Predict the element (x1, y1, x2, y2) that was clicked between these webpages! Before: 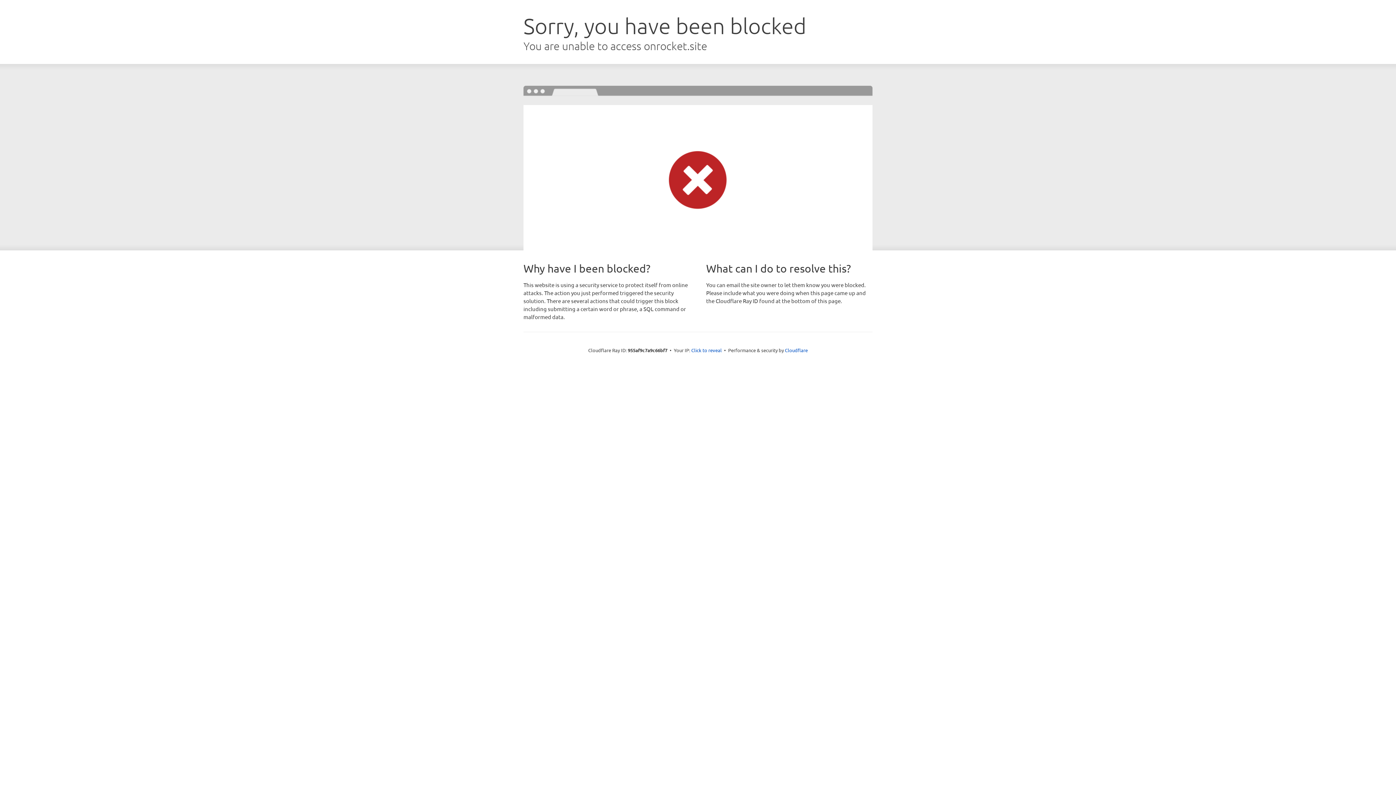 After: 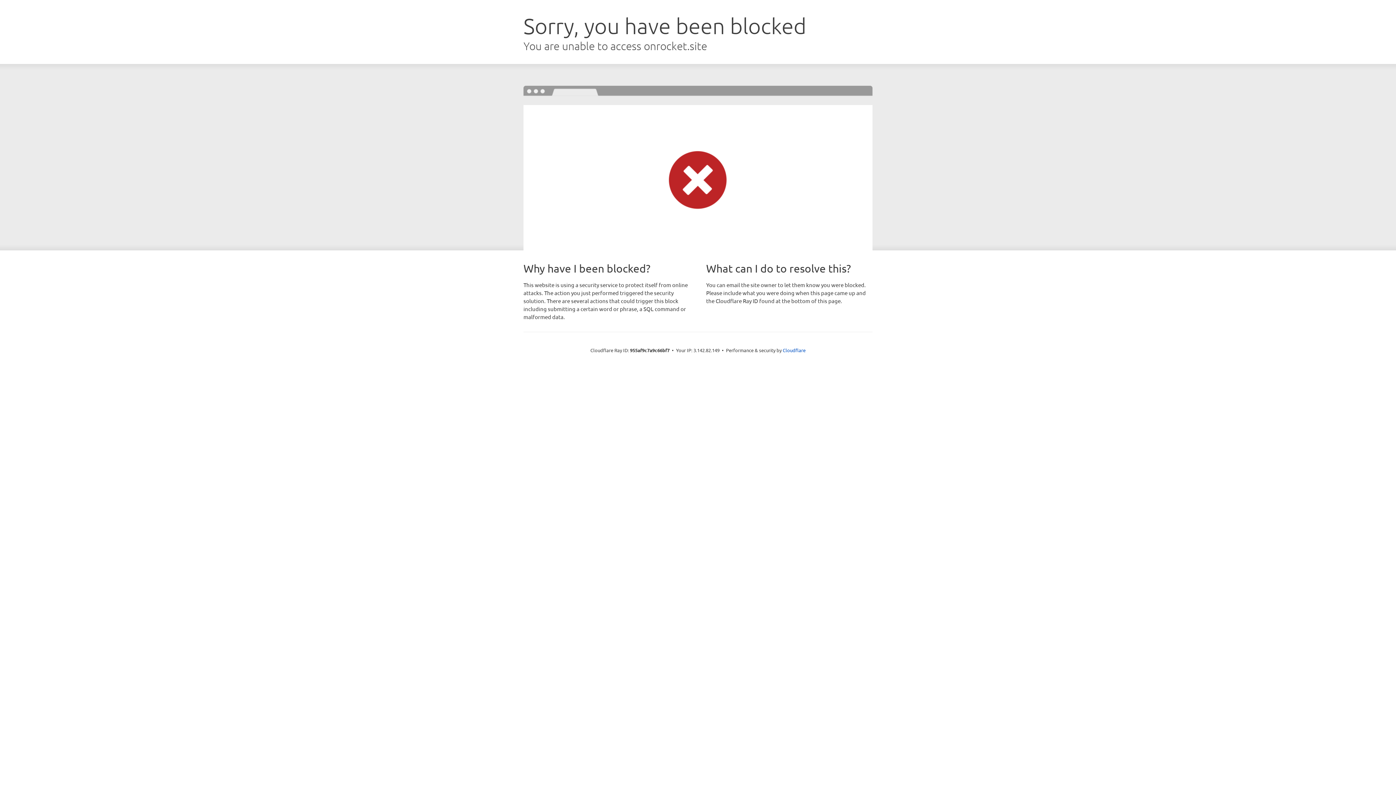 Action: bbox: (691, 346, 722, 353) label: Click to reveal